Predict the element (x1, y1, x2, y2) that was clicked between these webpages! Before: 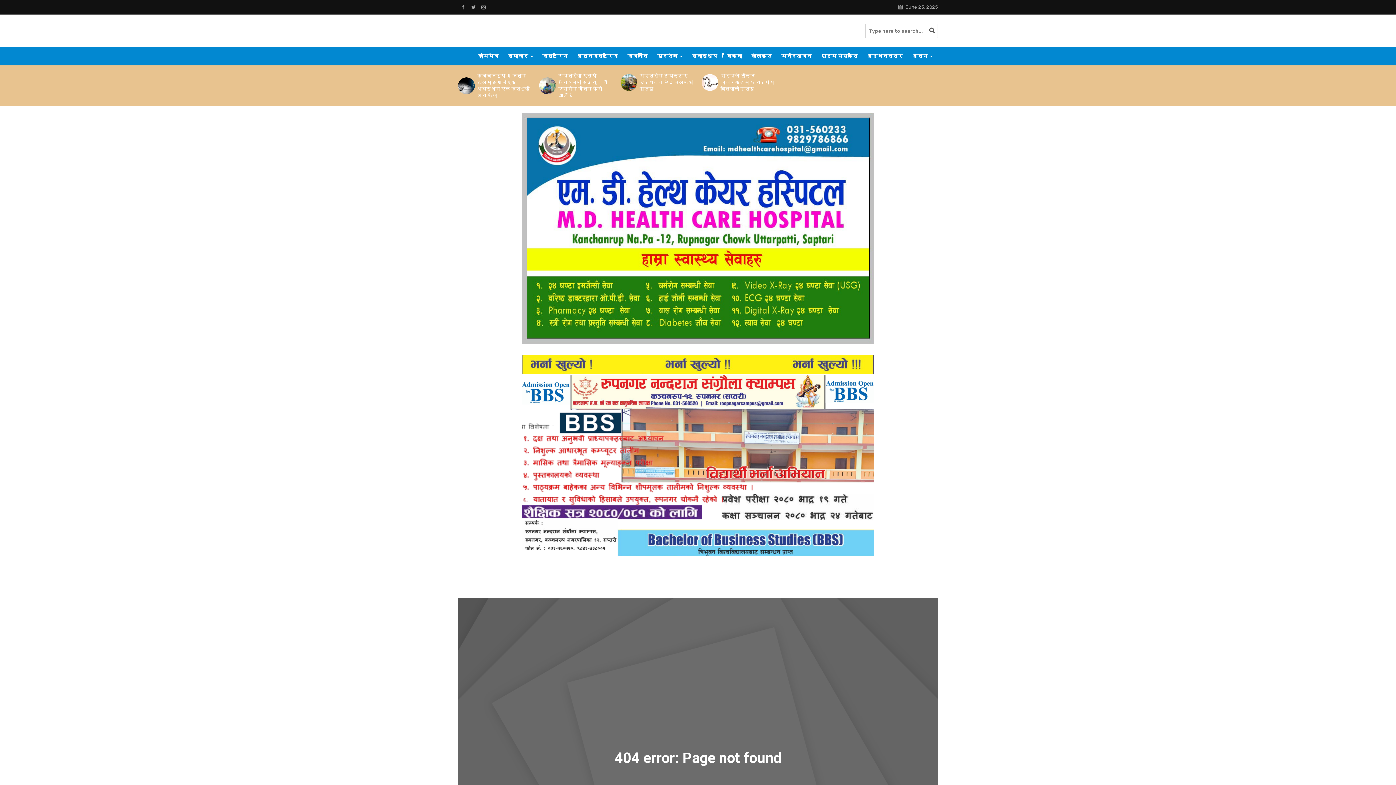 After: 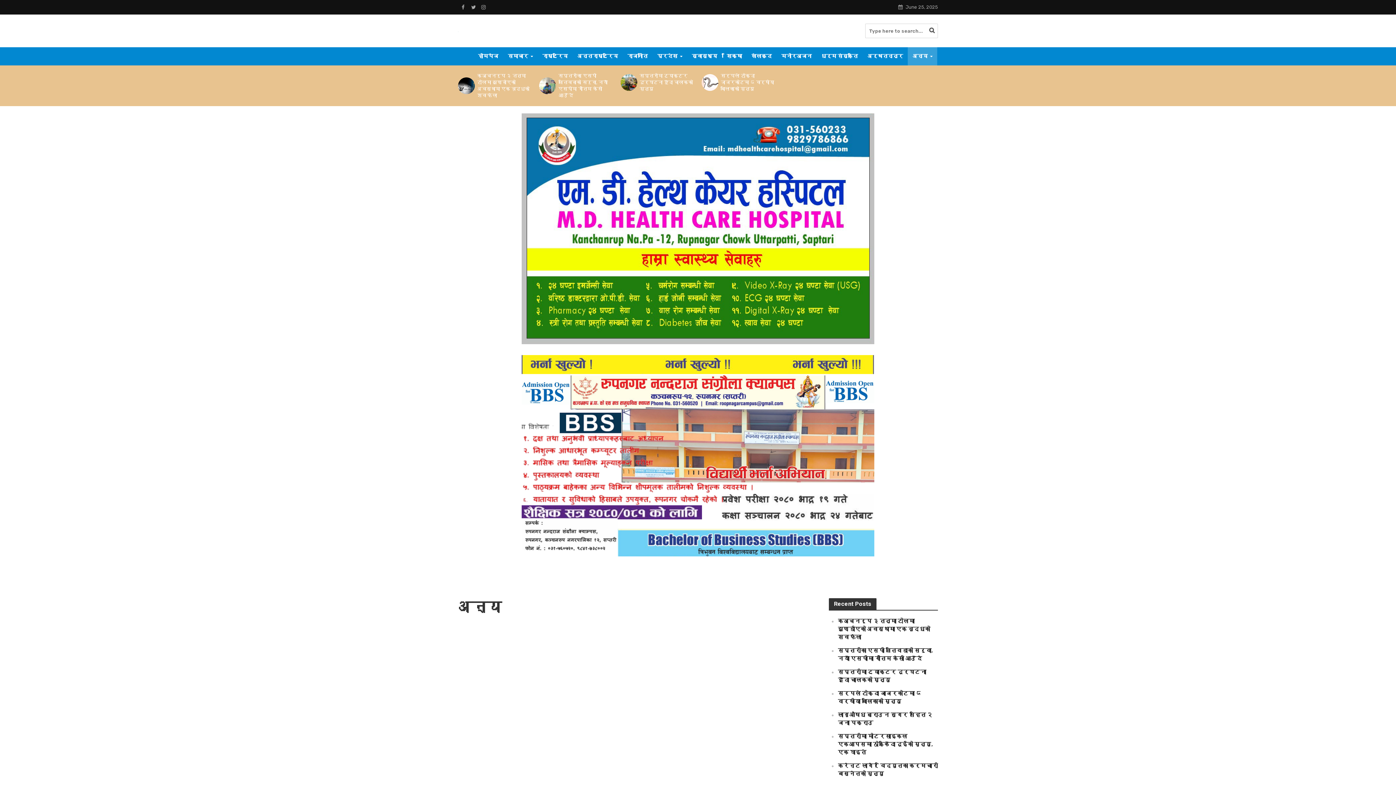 Action: label: अन्य bbox: (908, 47, 937, 65)